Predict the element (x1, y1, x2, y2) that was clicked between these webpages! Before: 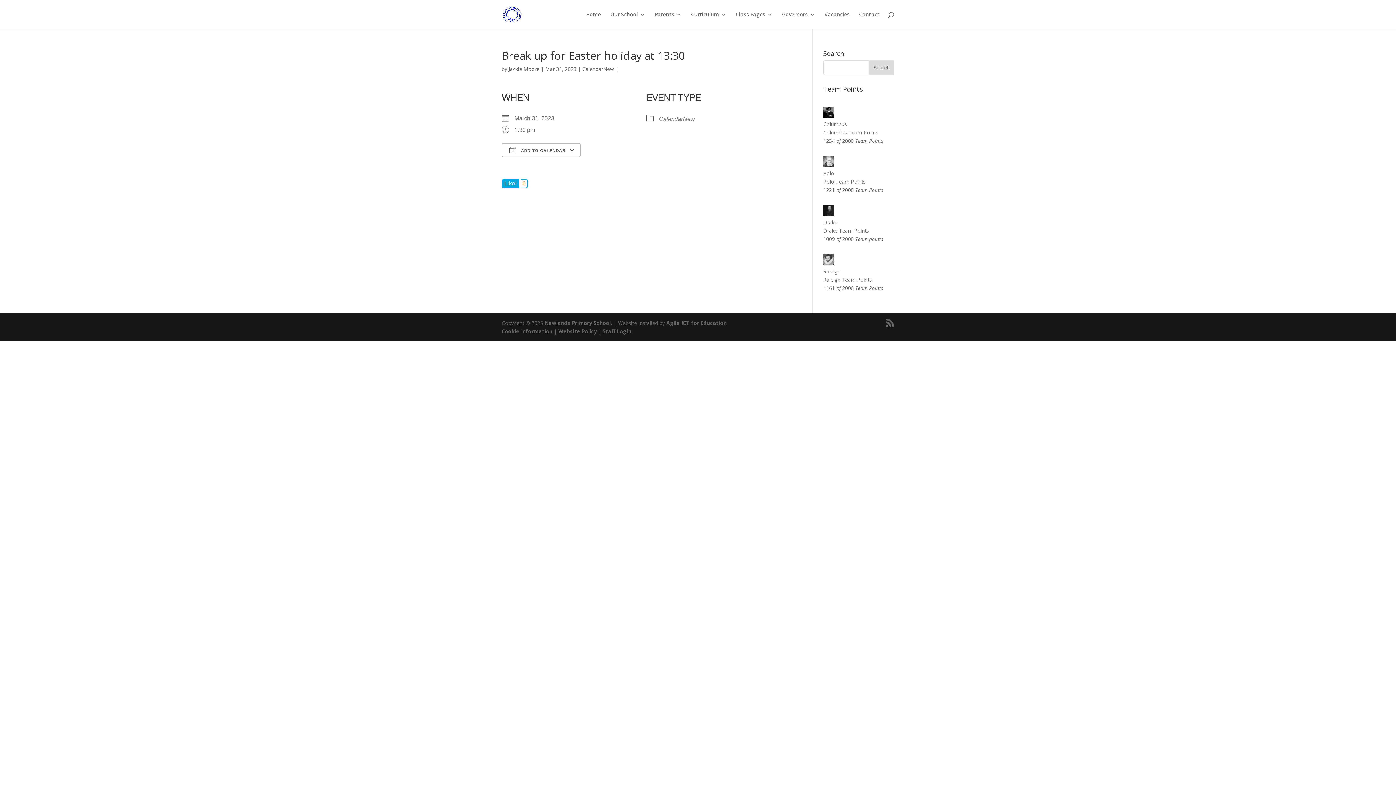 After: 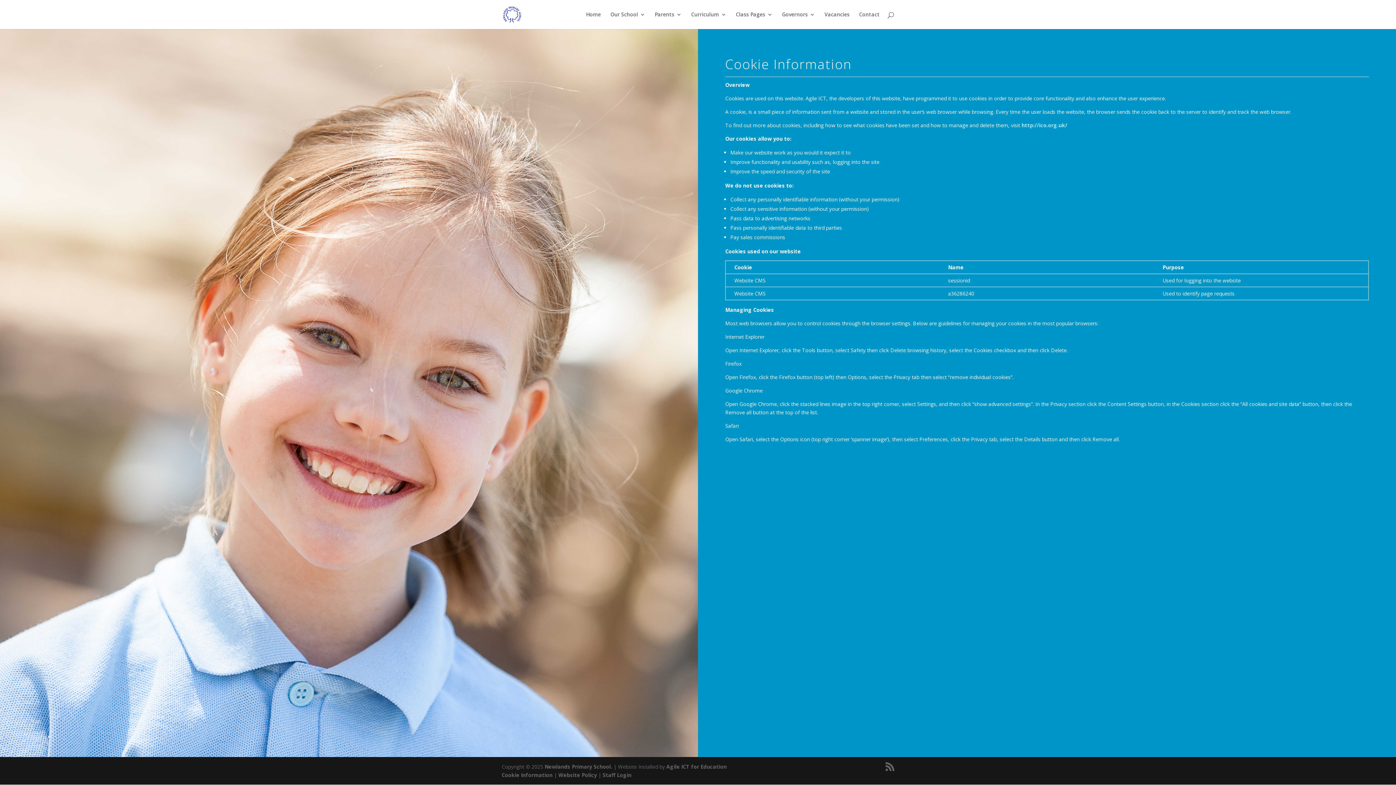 Action: bbox: (501, 328, 552, 334) label: Cookie Information